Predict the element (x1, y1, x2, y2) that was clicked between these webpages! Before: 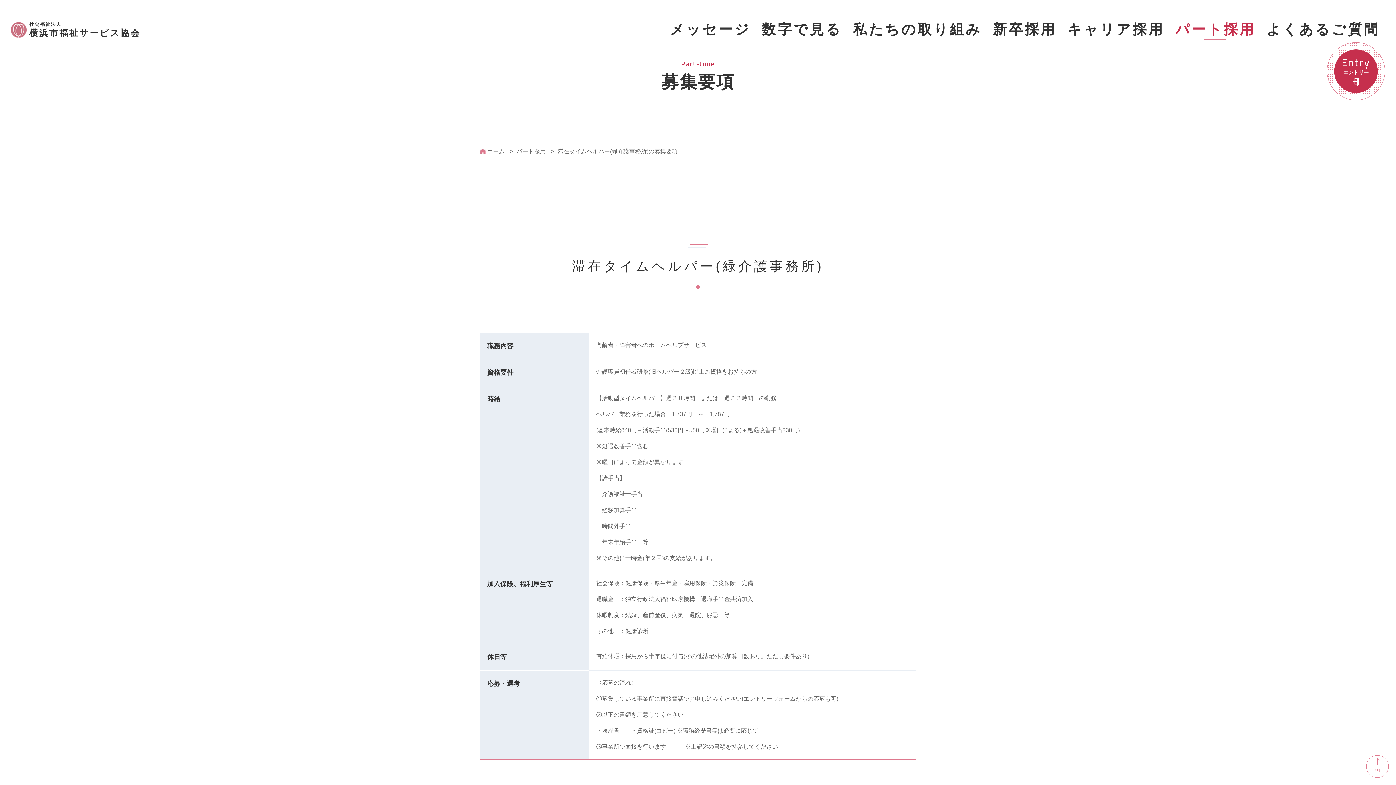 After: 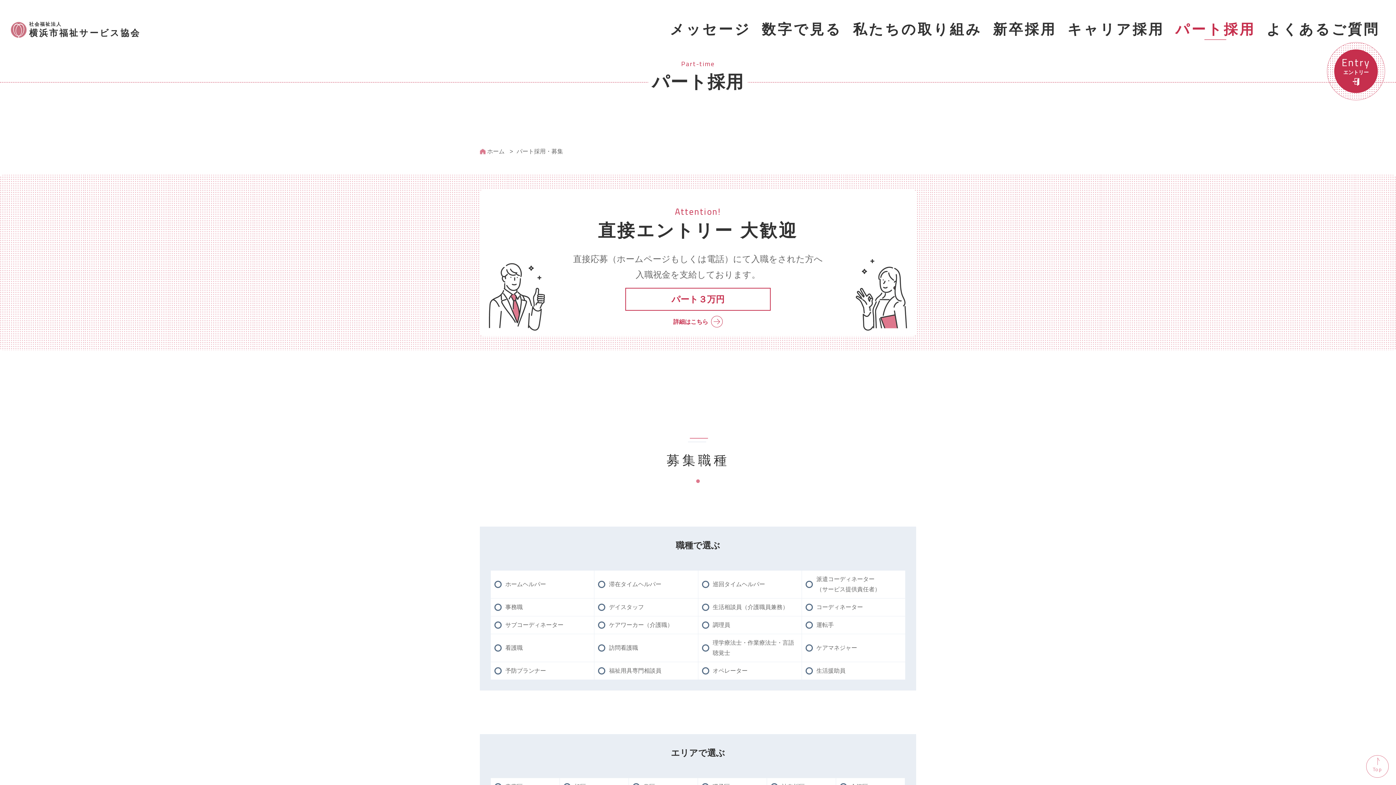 Action: label: パート採用 bbox: (516, 148, 545, 154)